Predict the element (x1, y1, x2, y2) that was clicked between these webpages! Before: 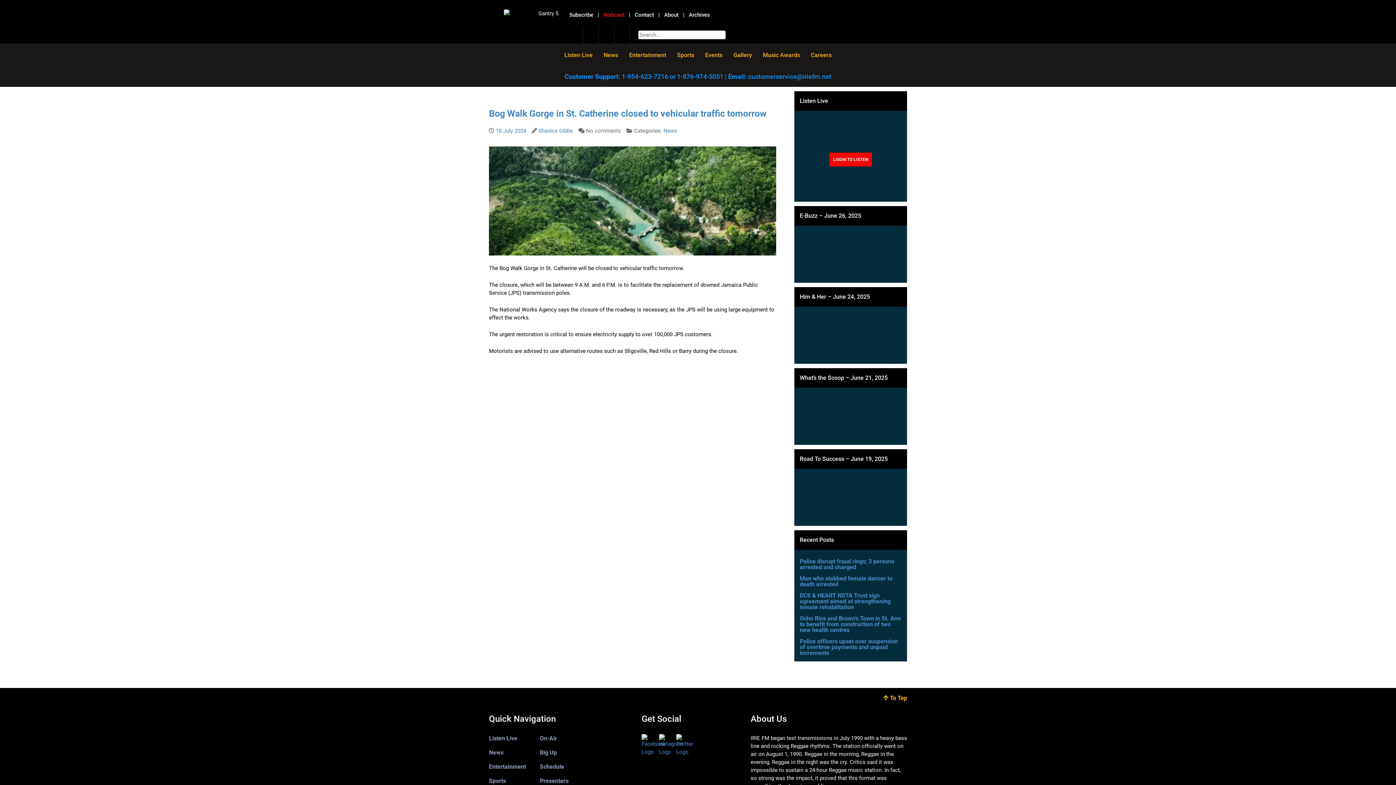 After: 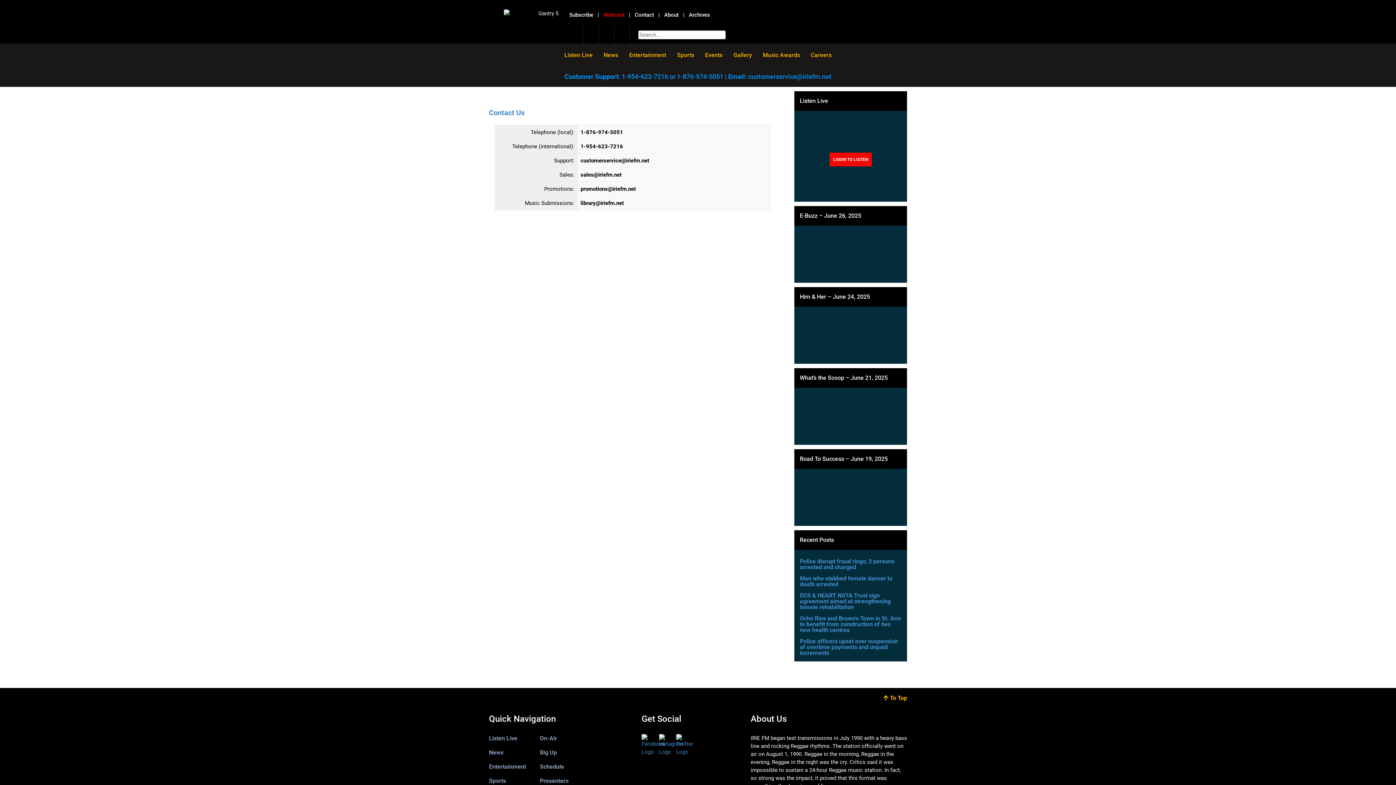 Action: bbox: (634, 11, 654, 18) label: Contact